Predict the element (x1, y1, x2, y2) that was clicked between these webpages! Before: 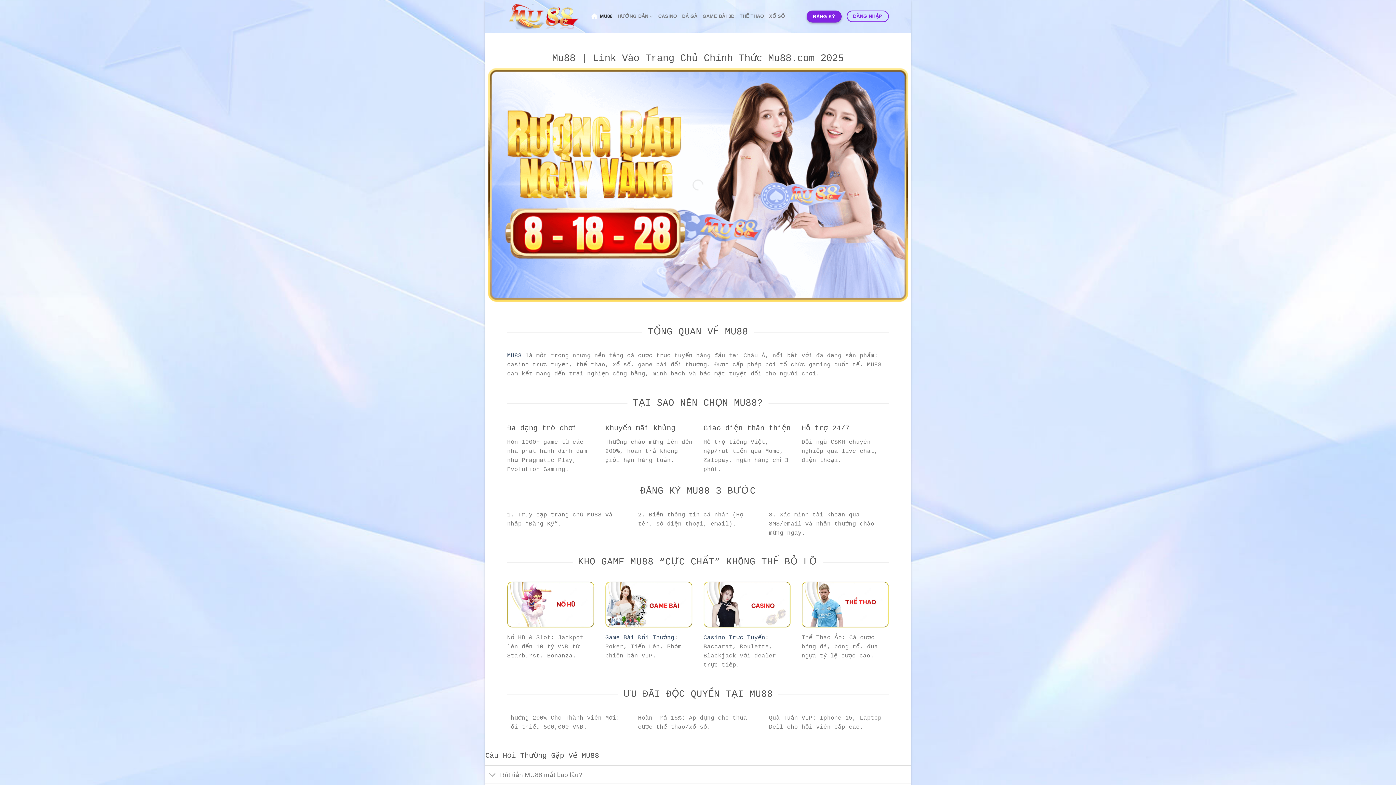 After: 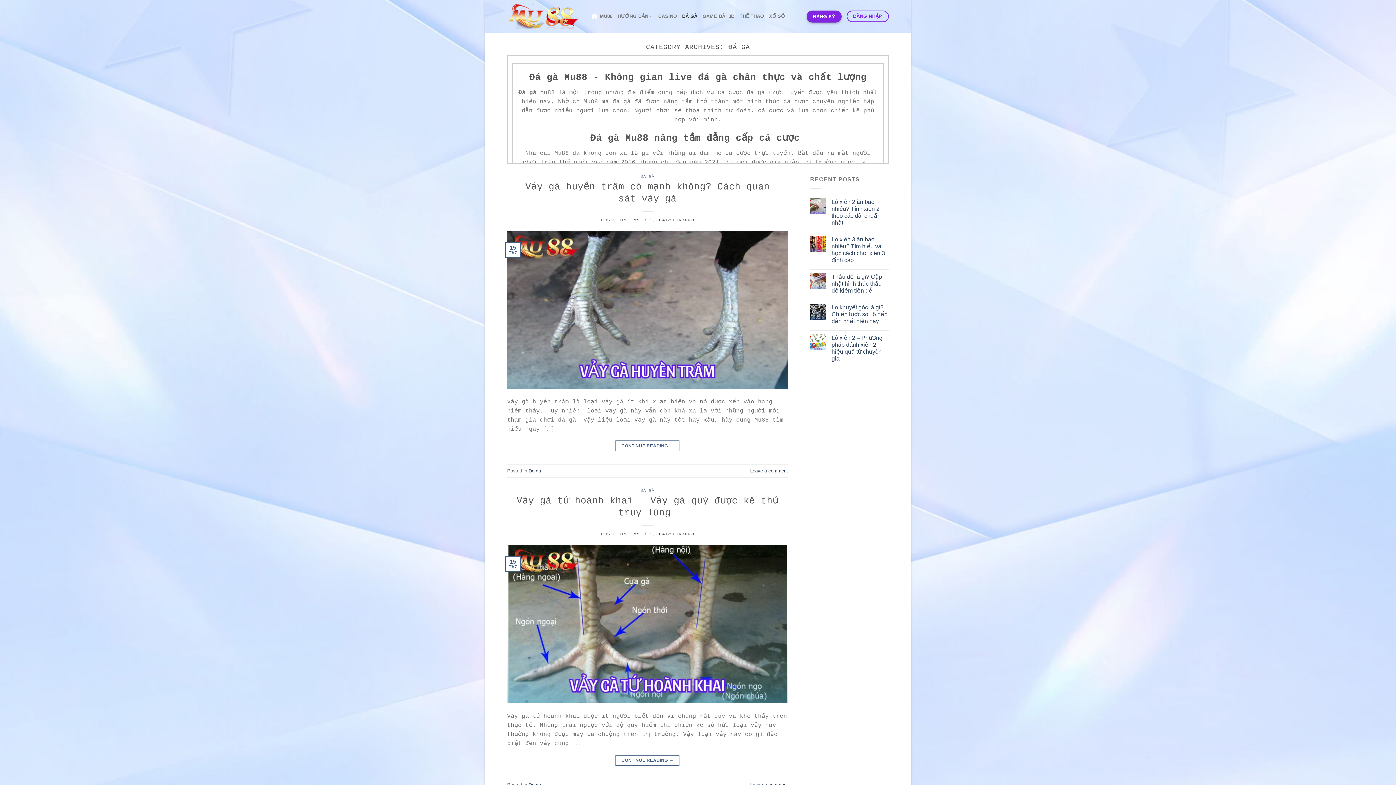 Action: label: ĐÁ GÀ bbox: (682, 9, 697, 23)